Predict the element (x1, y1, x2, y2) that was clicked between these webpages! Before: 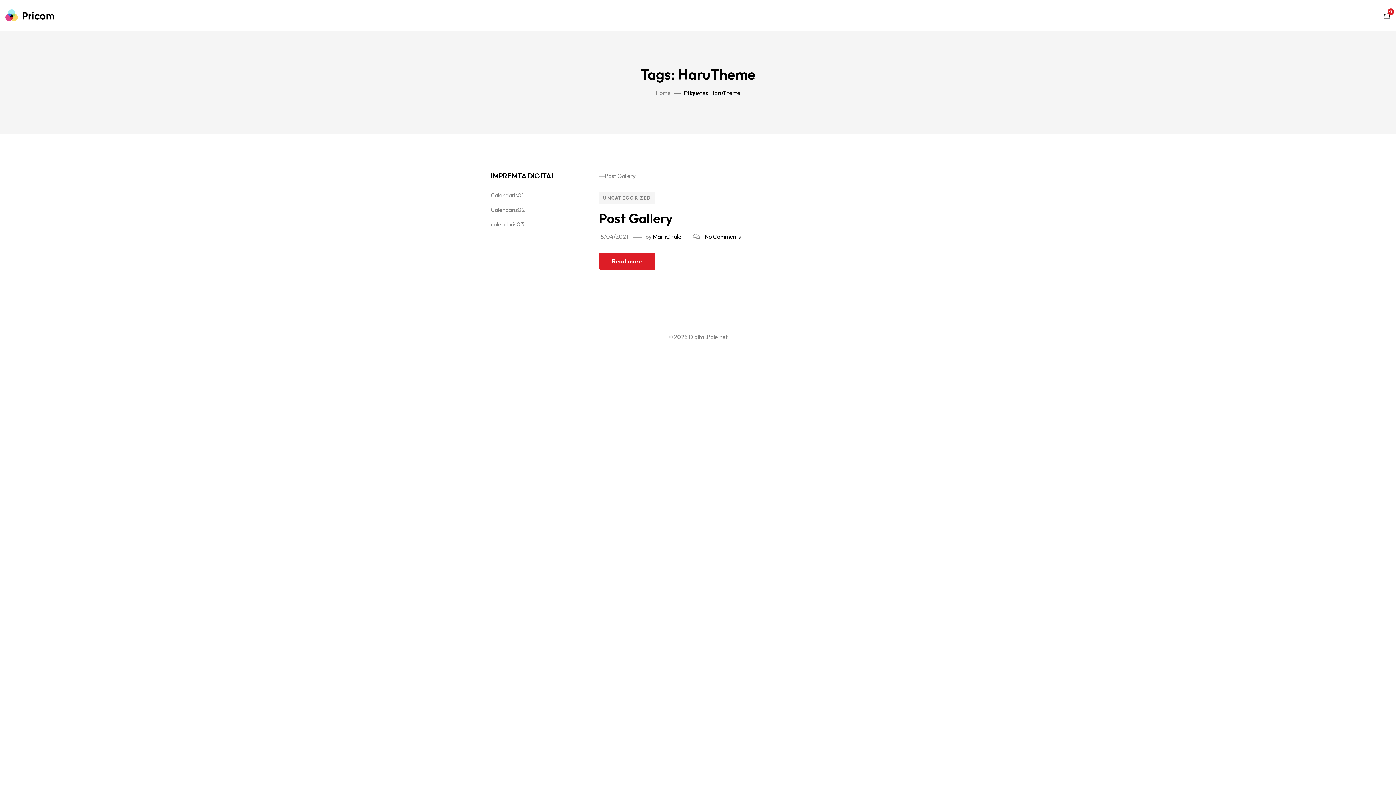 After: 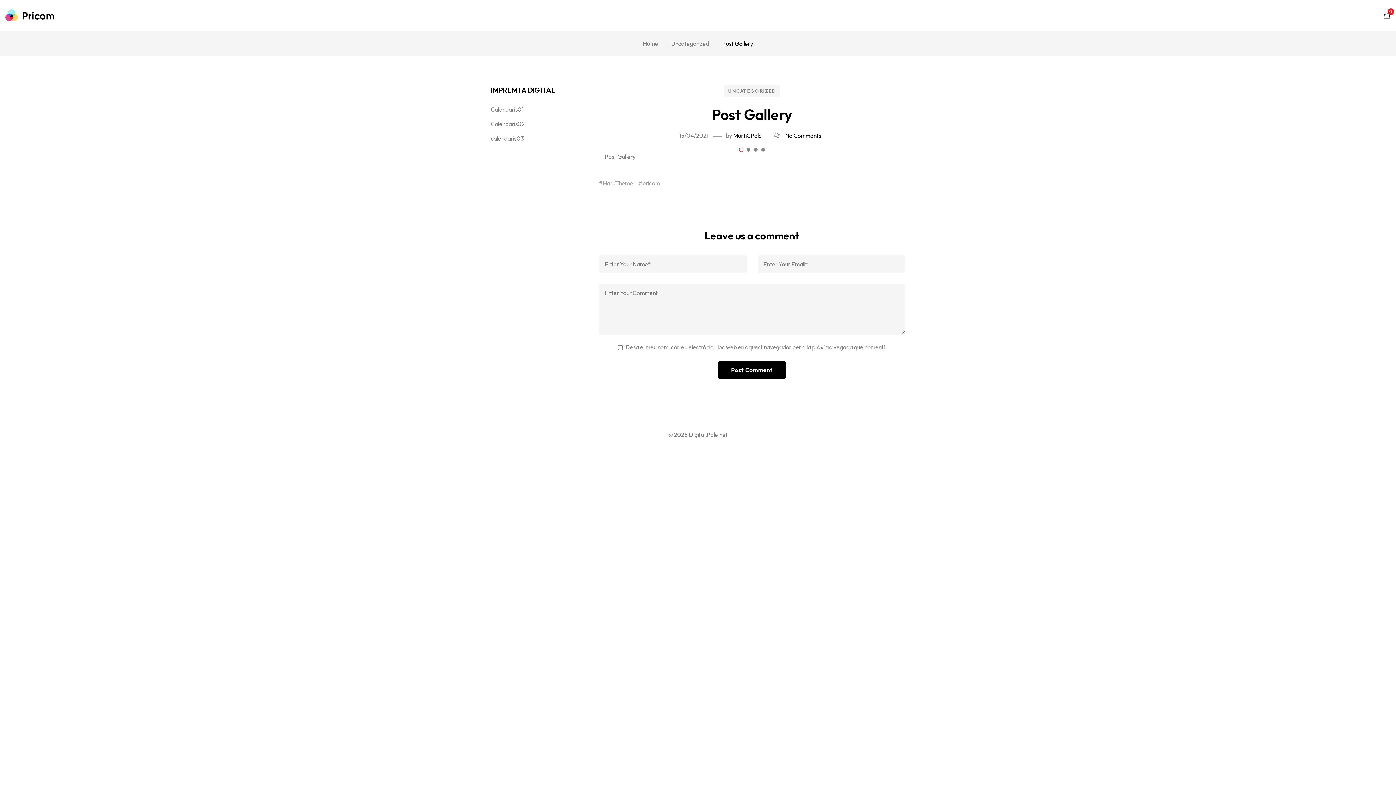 Action: bbox: (599, 170, 905, 181)